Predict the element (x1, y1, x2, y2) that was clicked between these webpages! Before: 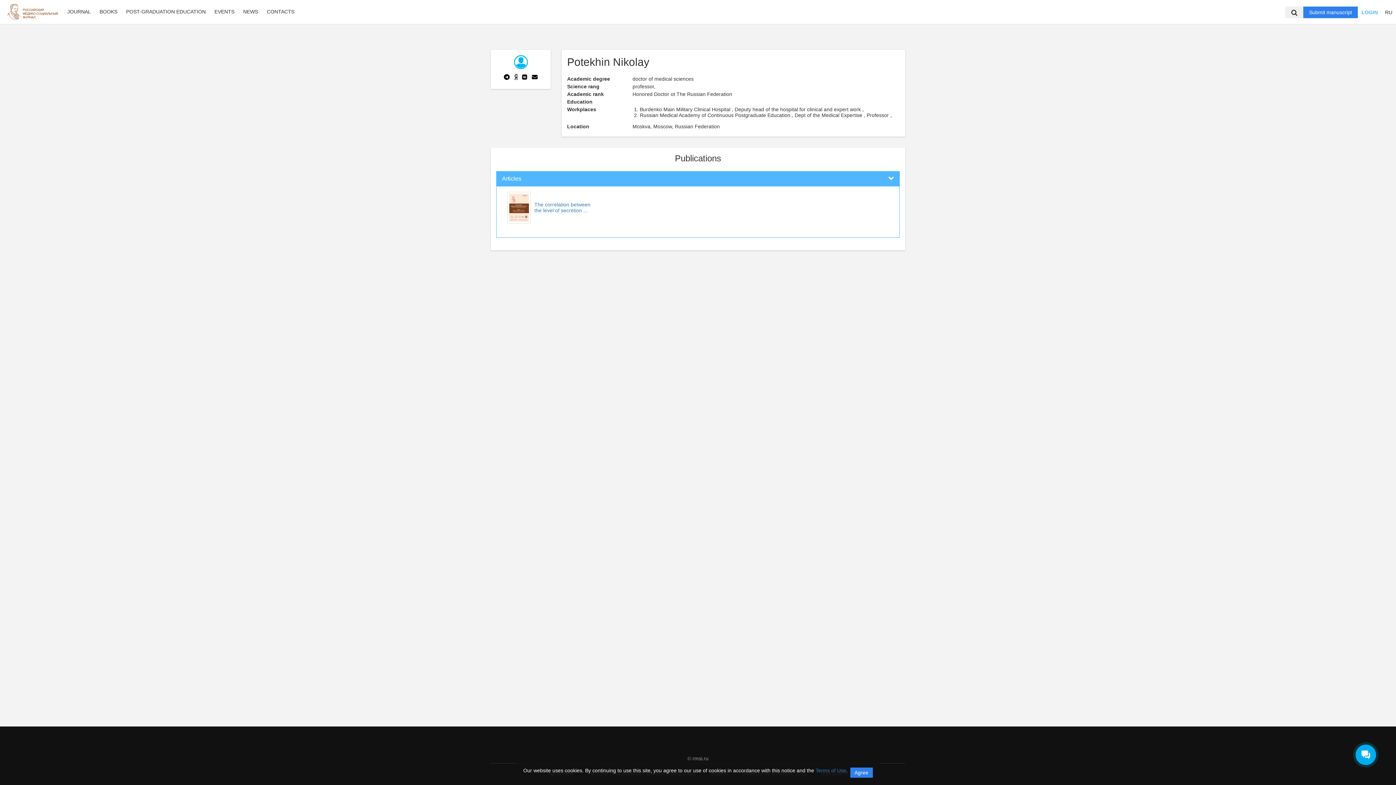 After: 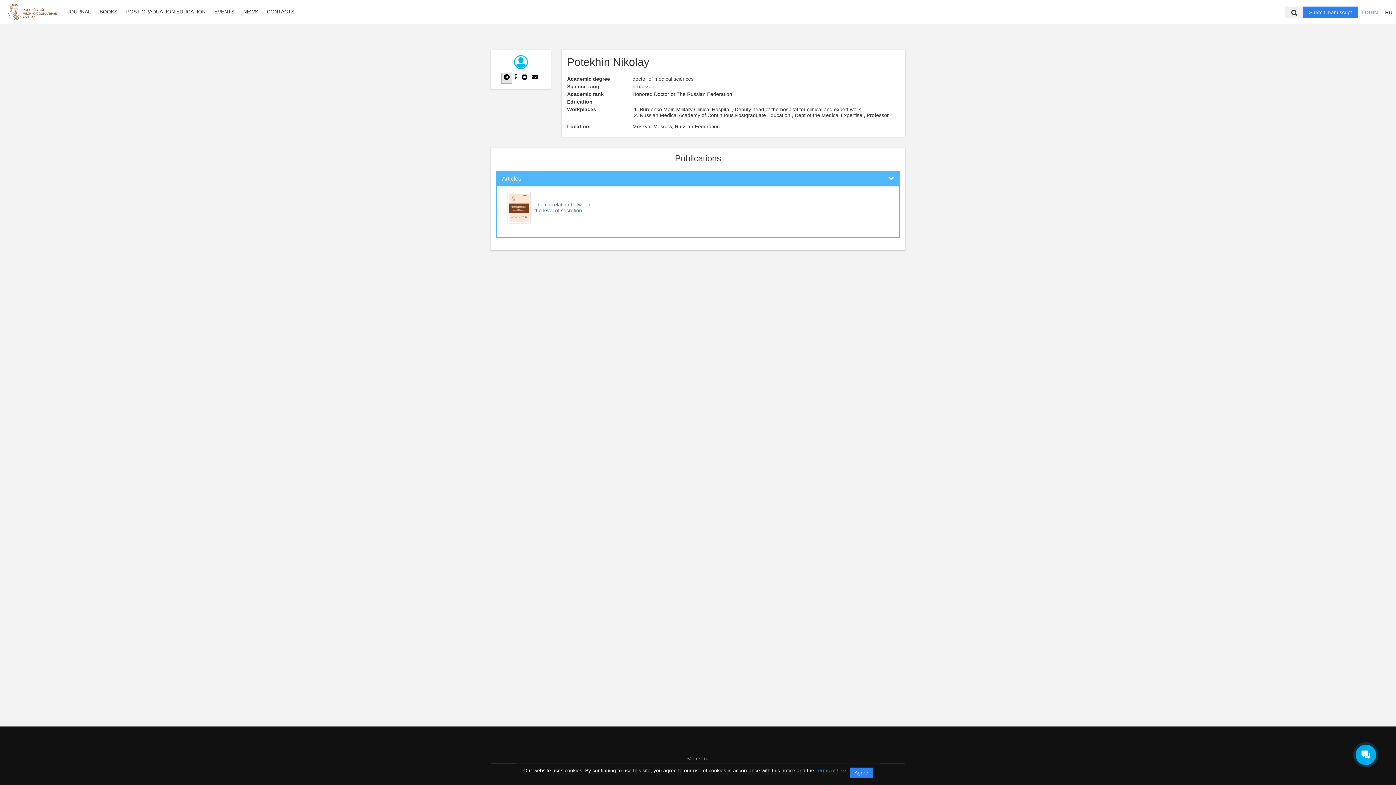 Action: bbox: (501, 72, 512, 83)